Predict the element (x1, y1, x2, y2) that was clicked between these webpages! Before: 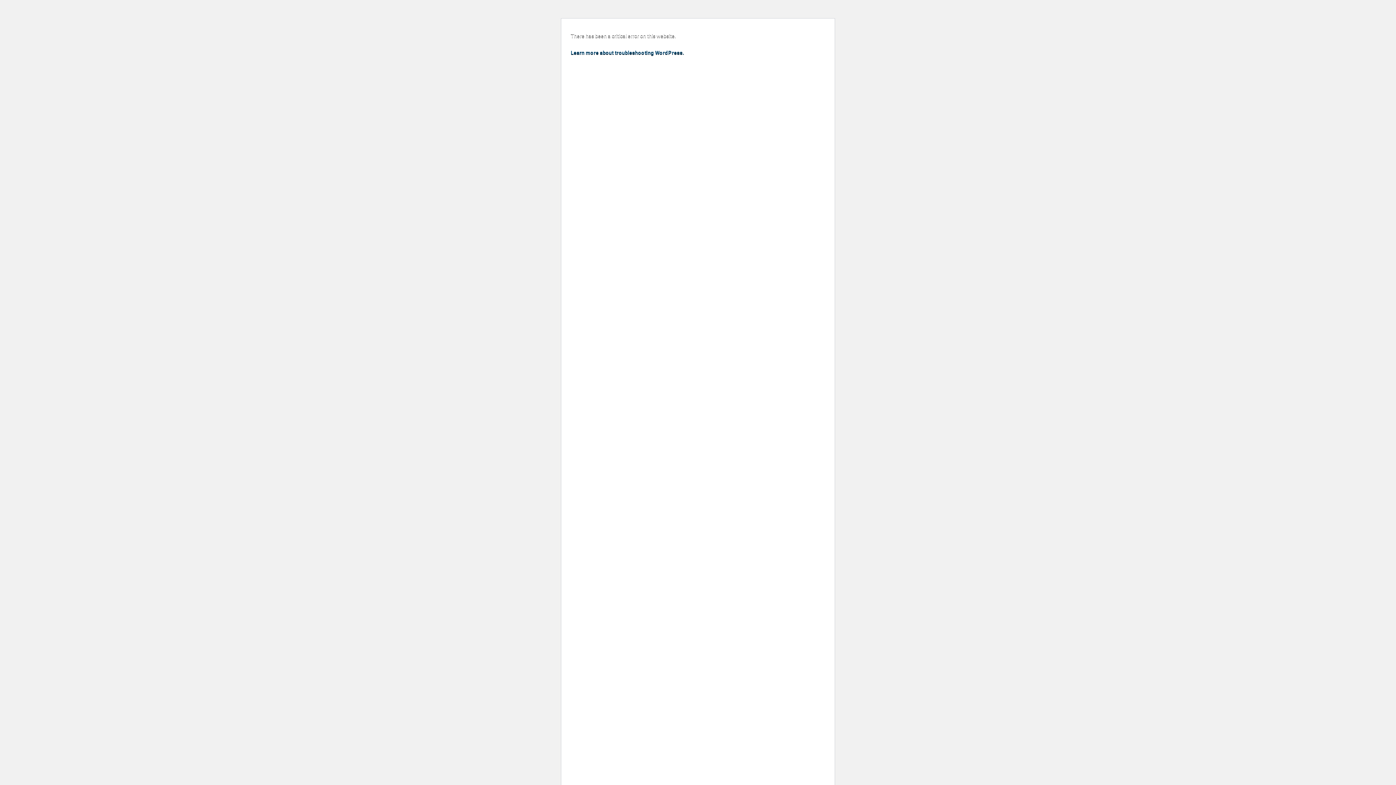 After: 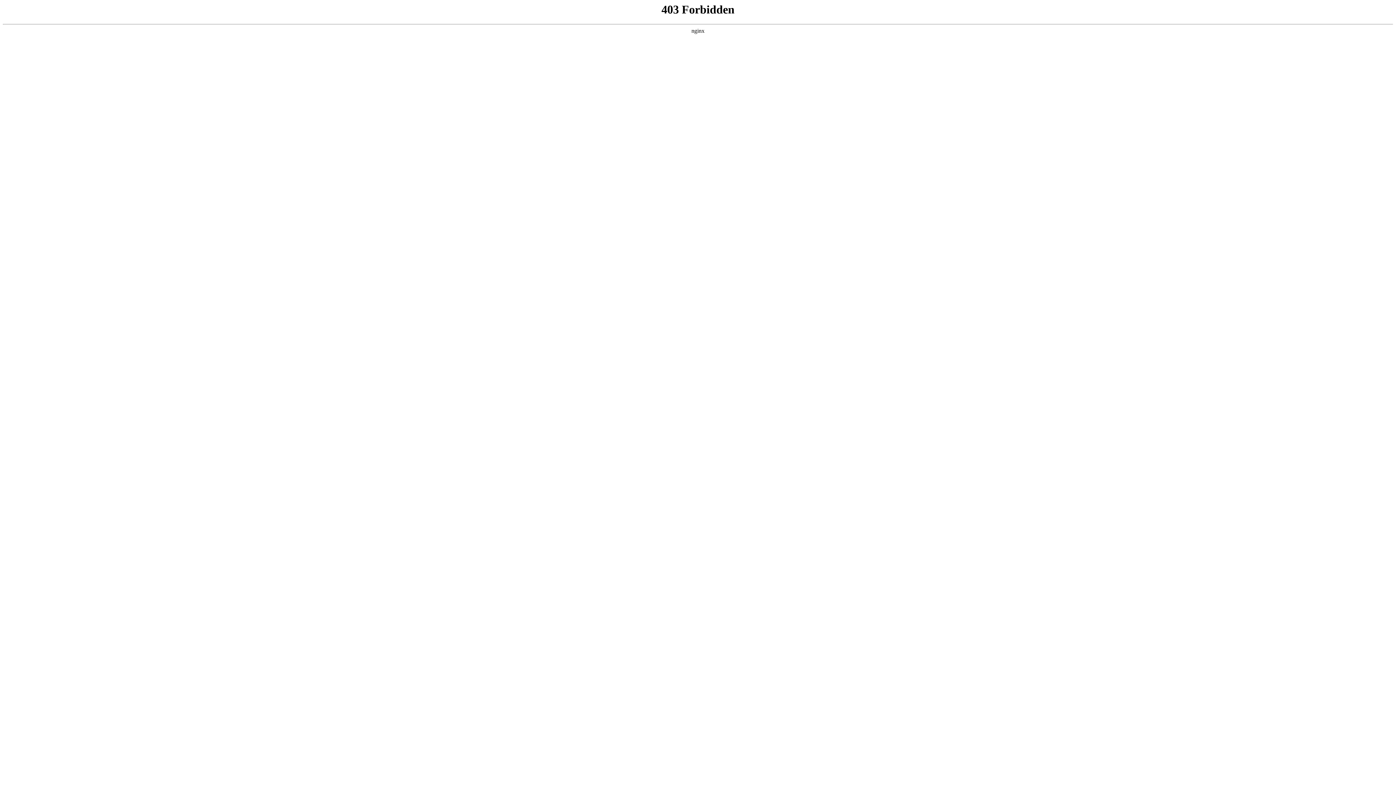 Action: bbox: (570, 49, 684, 55) label: Learn more about troubleshooting WordPress.